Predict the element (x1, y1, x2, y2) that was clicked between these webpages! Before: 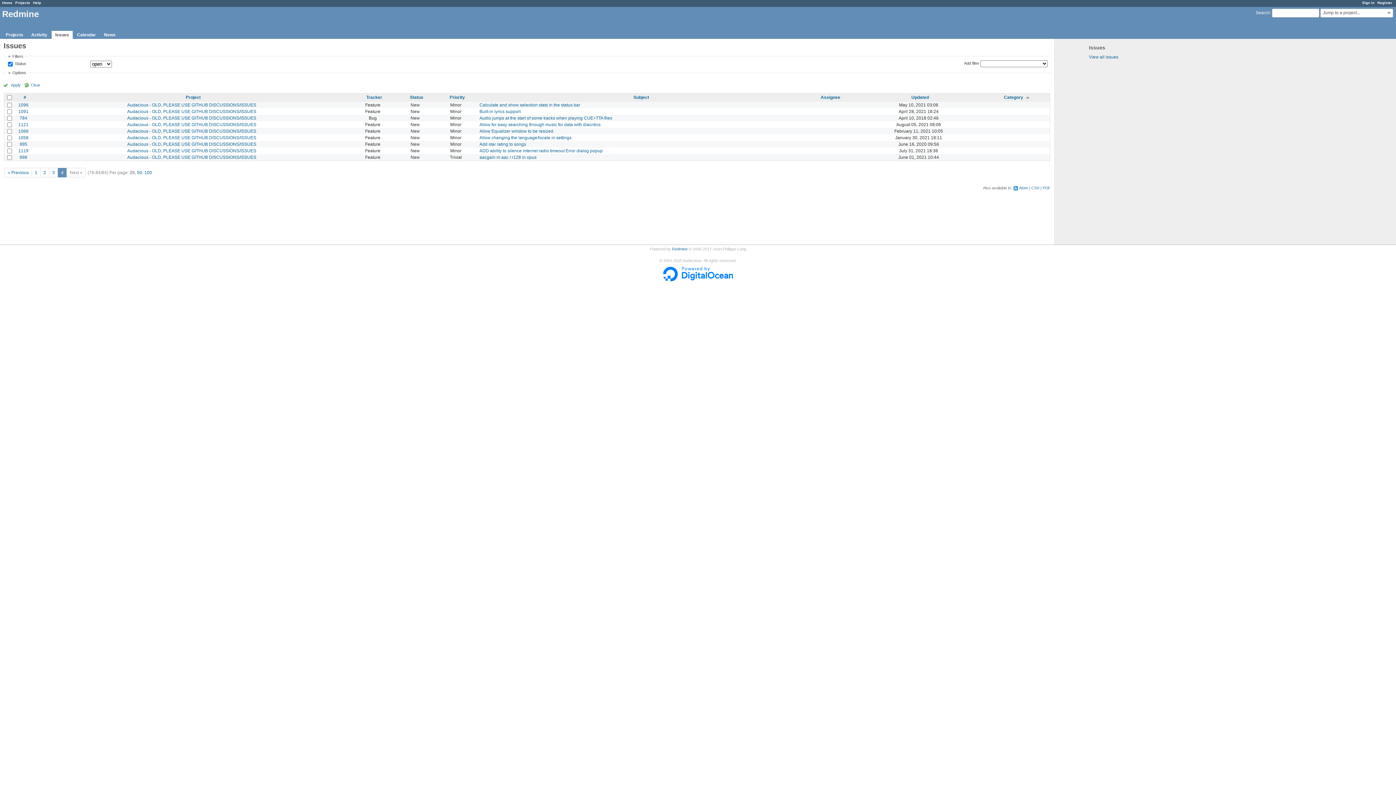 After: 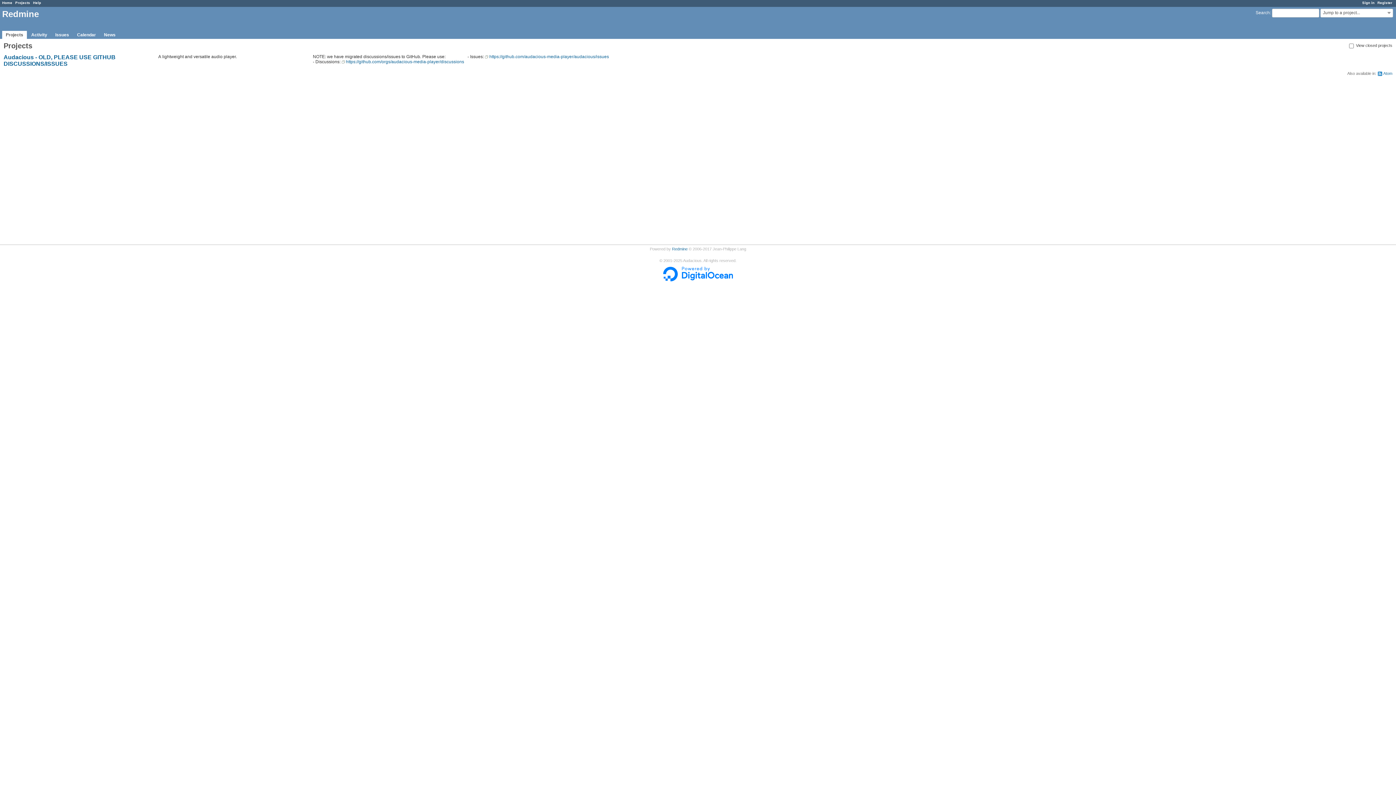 Action: bbox: (15, 0, 30, 4) label: Projects